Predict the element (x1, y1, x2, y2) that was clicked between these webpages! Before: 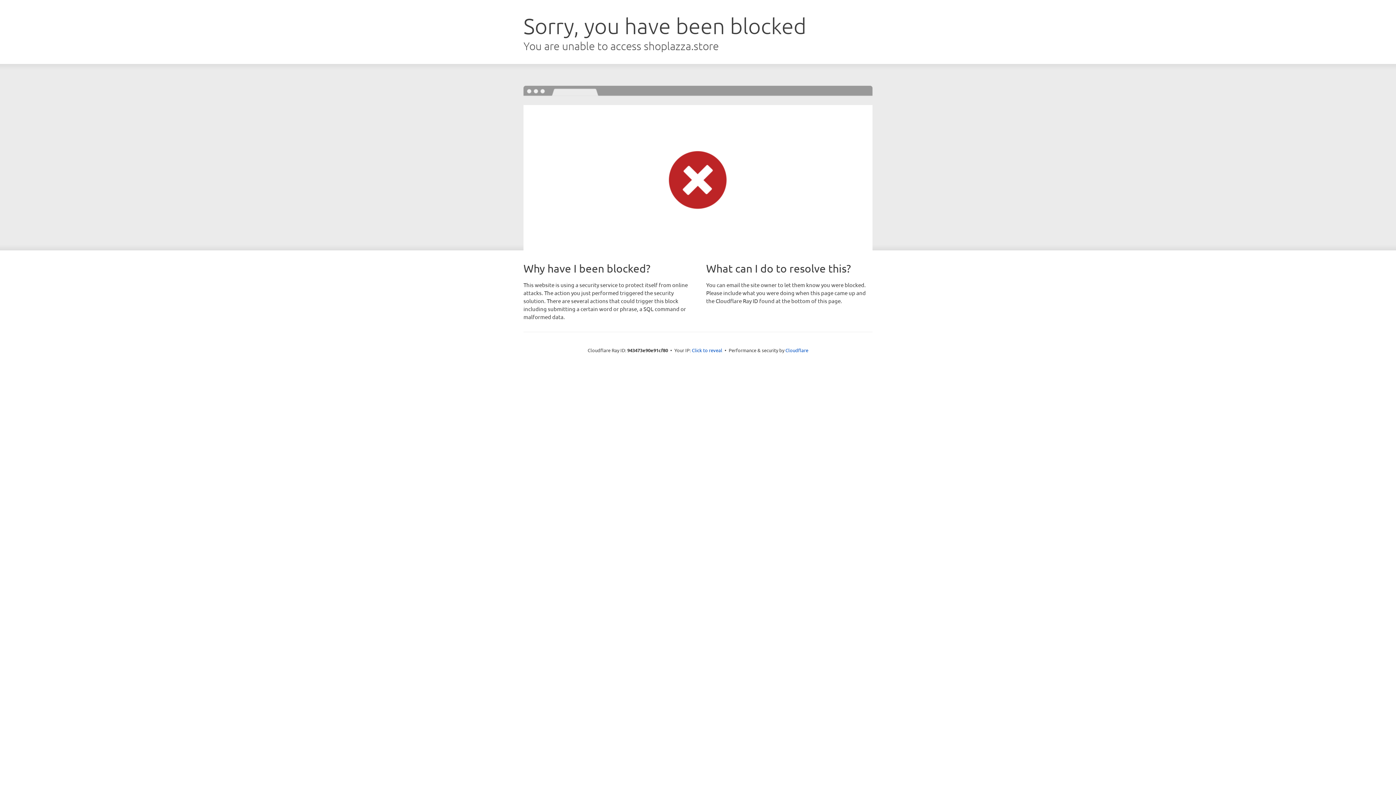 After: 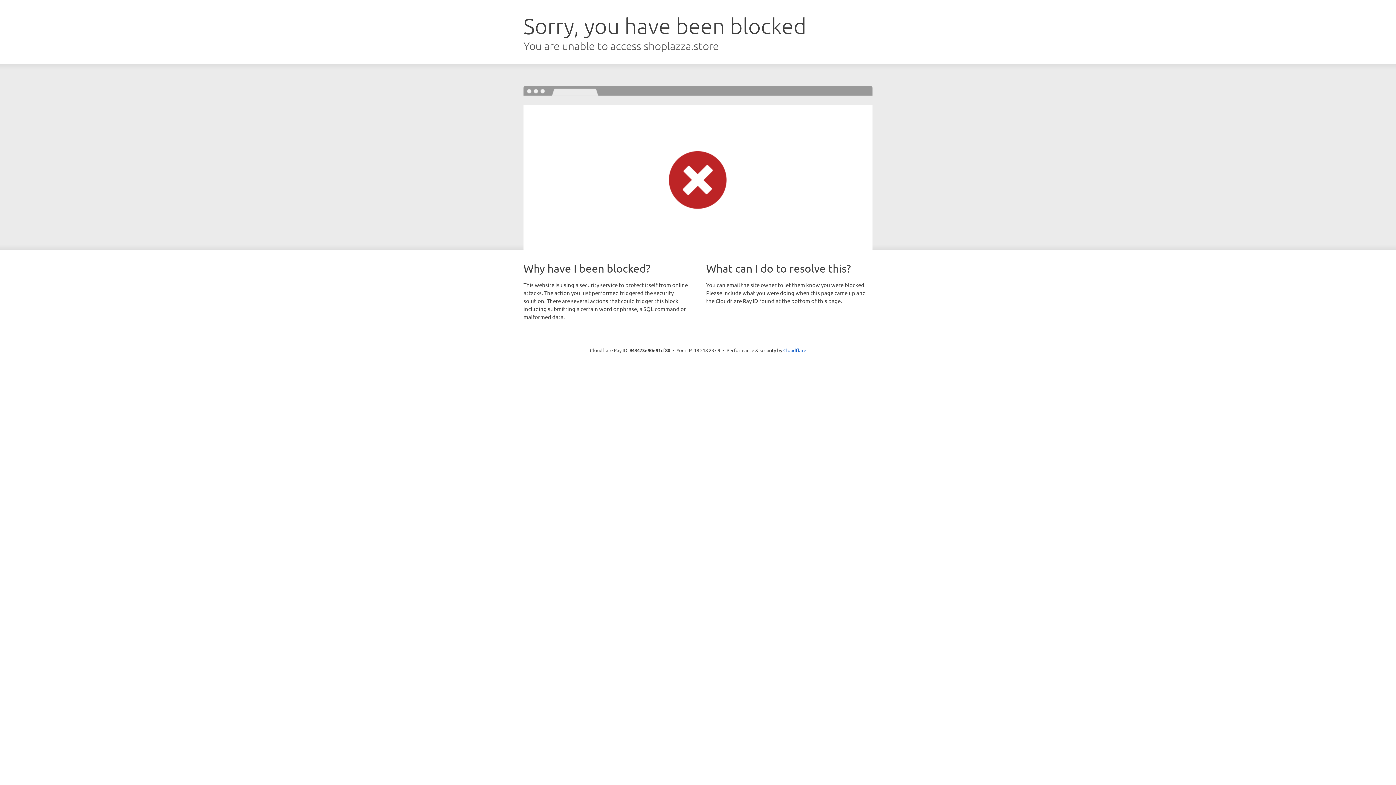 Action: label: Click to reveal bbox: (692, 346, 722, 353)